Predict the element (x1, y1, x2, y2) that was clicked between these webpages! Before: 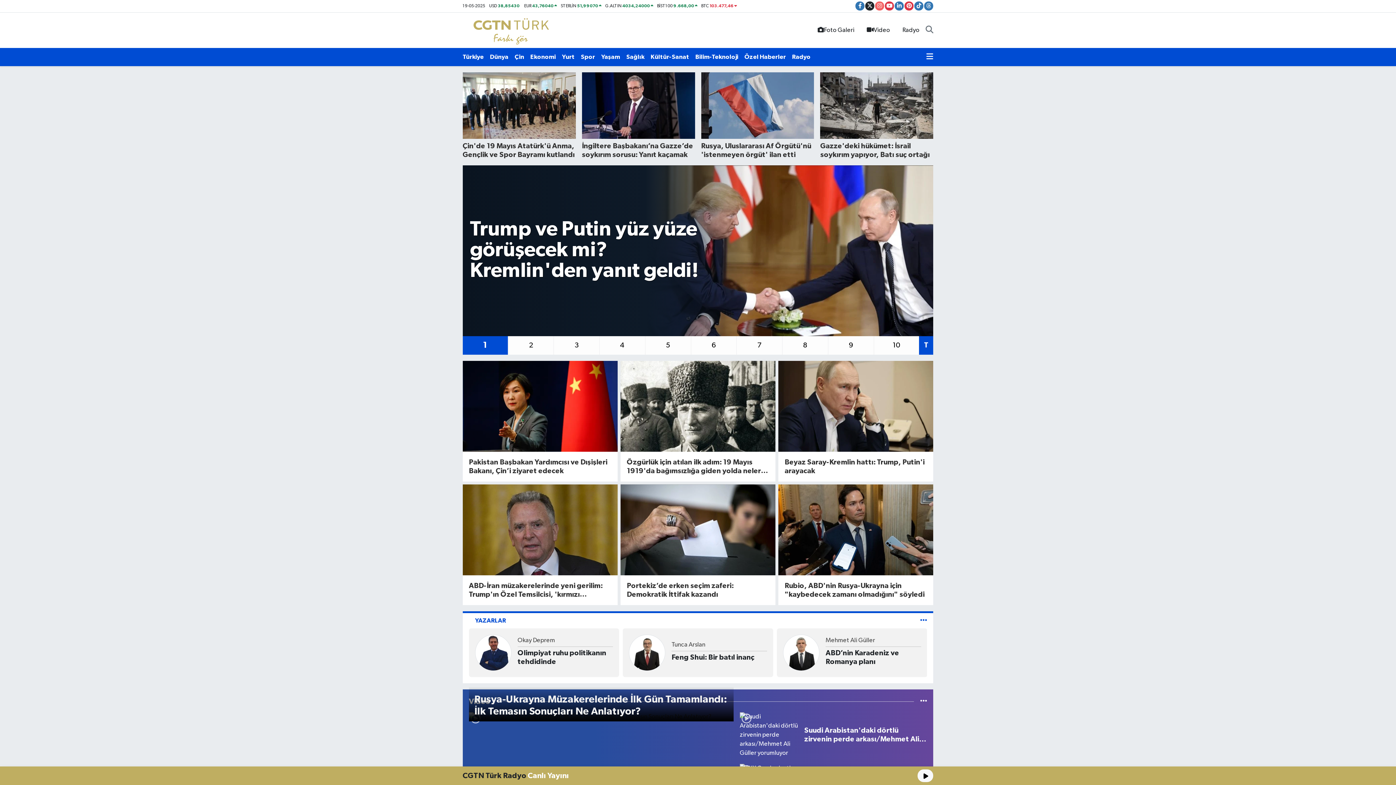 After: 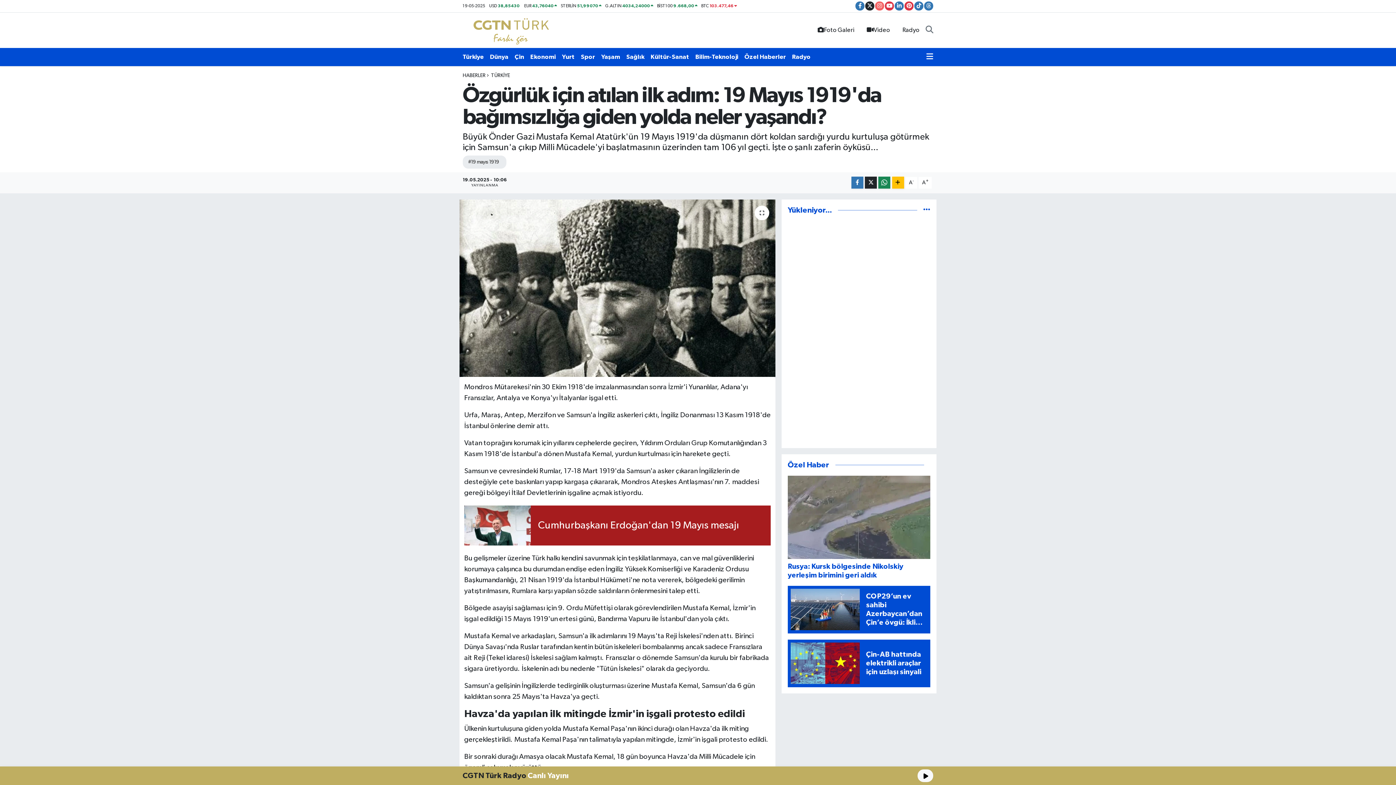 Action: bbox: (620, 361, 775, 451)